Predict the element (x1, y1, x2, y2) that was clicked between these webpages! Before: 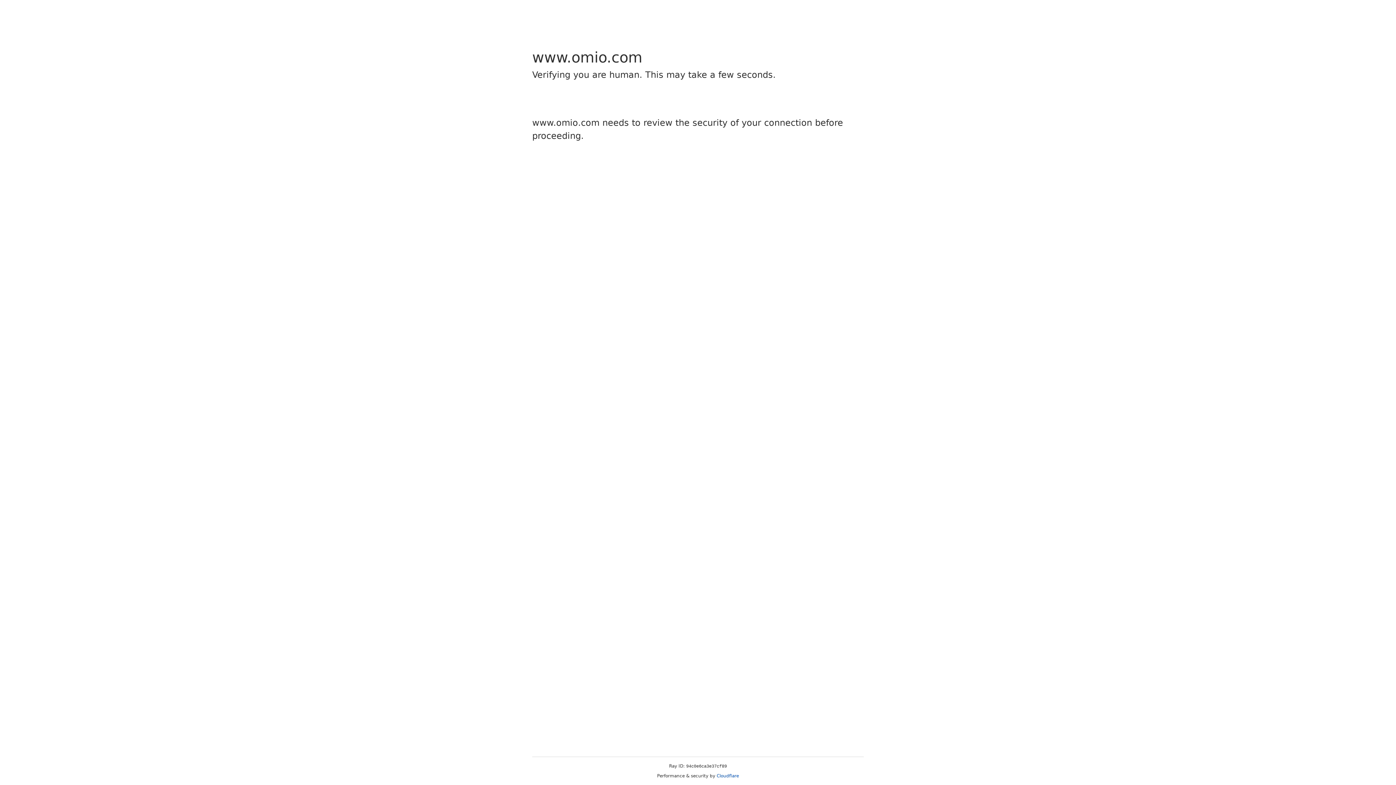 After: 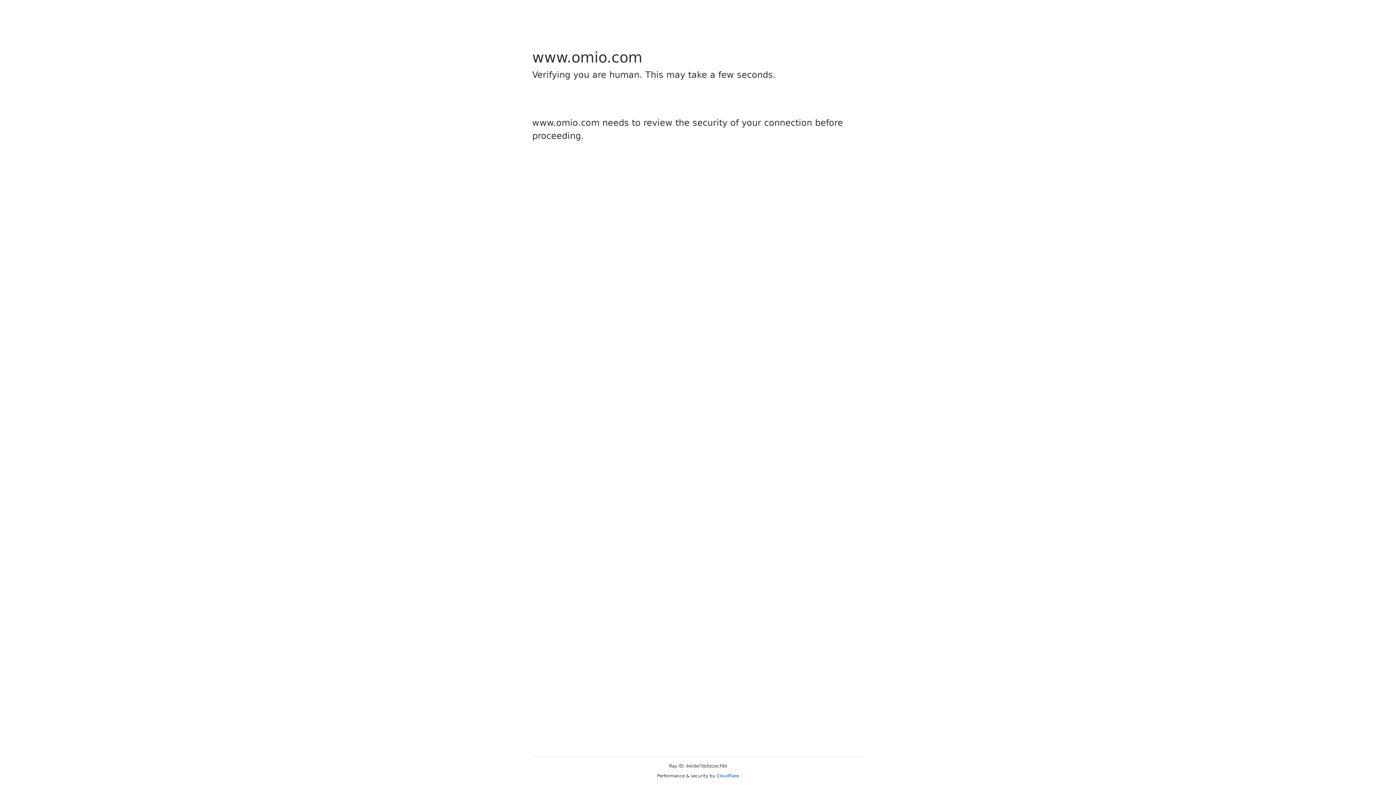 Action: bbox: (716, 773, 739, 778) label: Cloudflare